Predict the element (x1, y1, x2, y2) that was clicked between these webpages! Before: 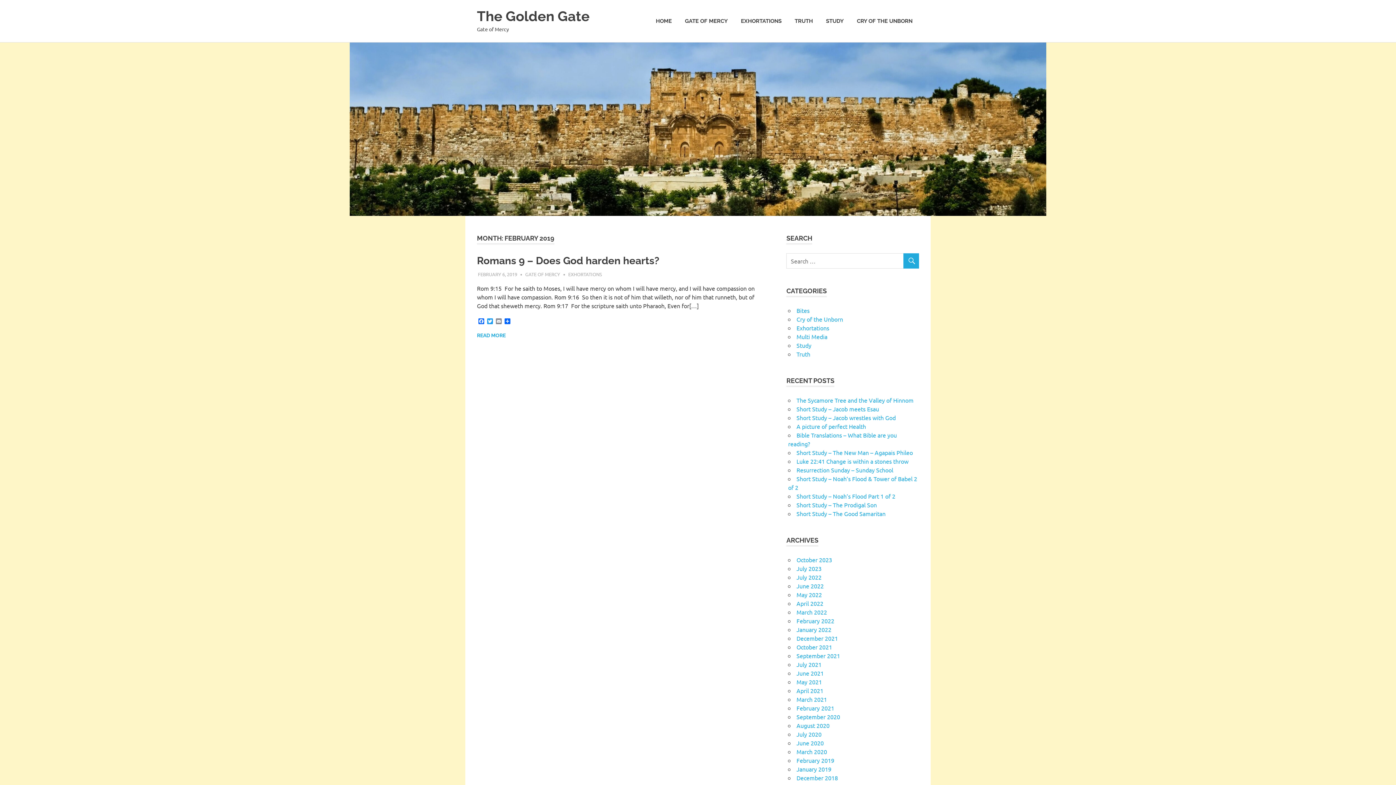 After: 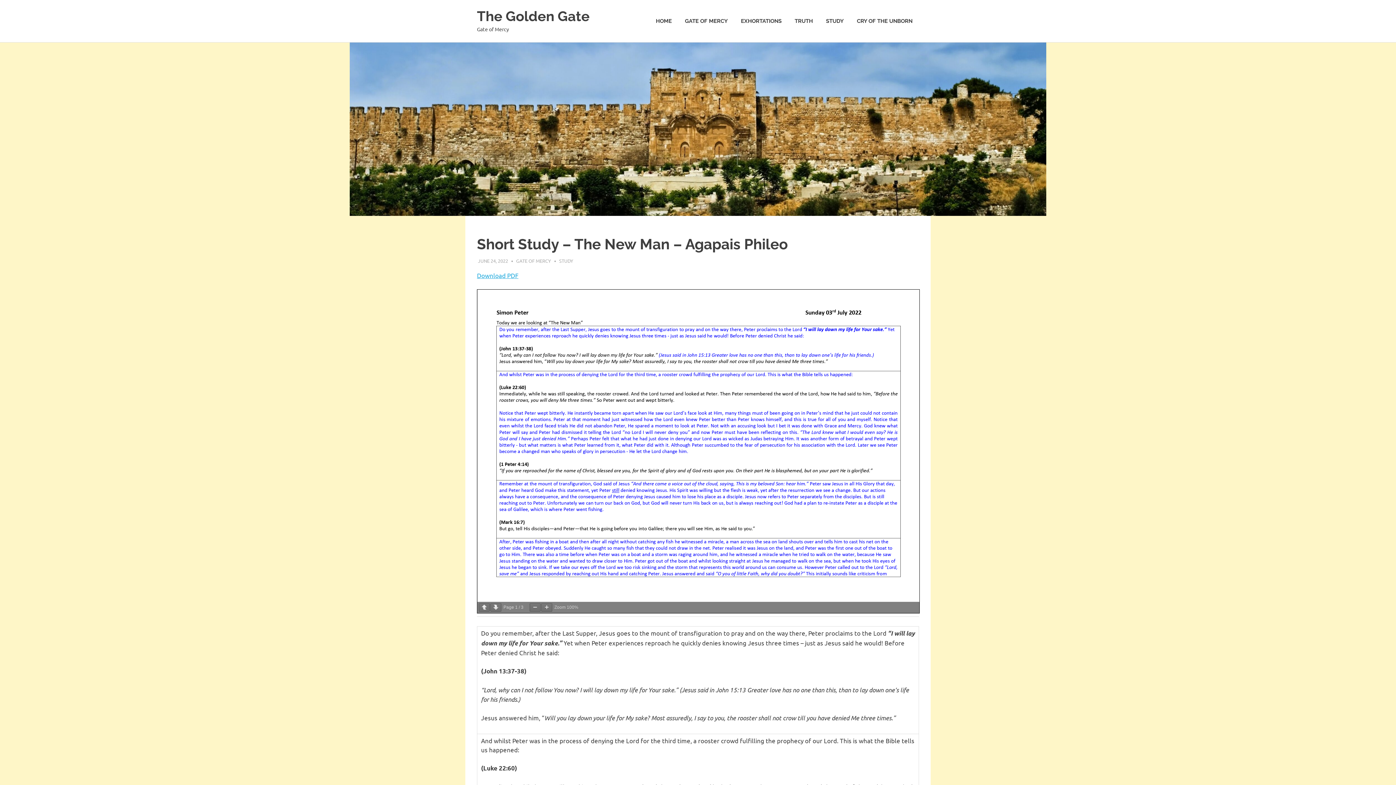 Action: bbox: (796, 448, 913, 456) label: Short Study – The New Man – Agapais Phileo